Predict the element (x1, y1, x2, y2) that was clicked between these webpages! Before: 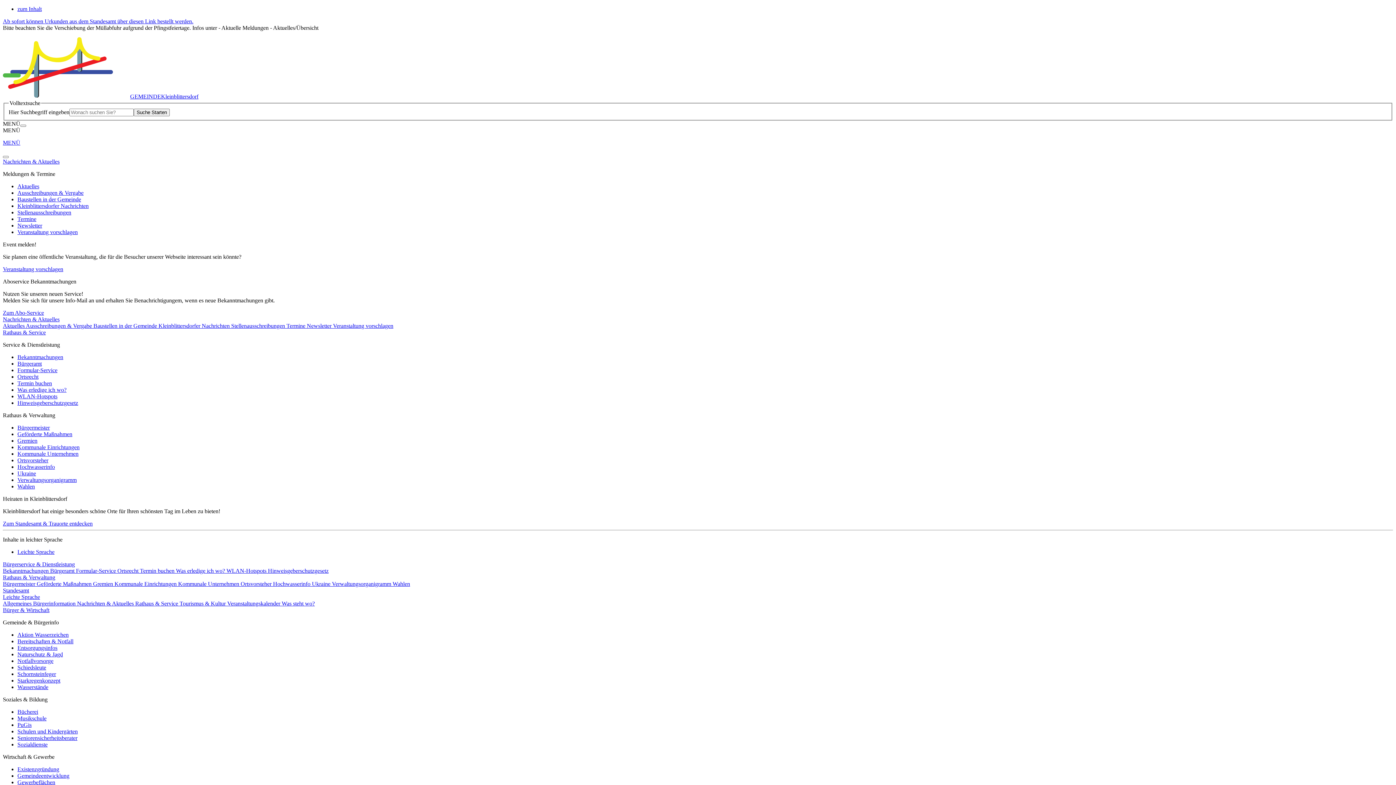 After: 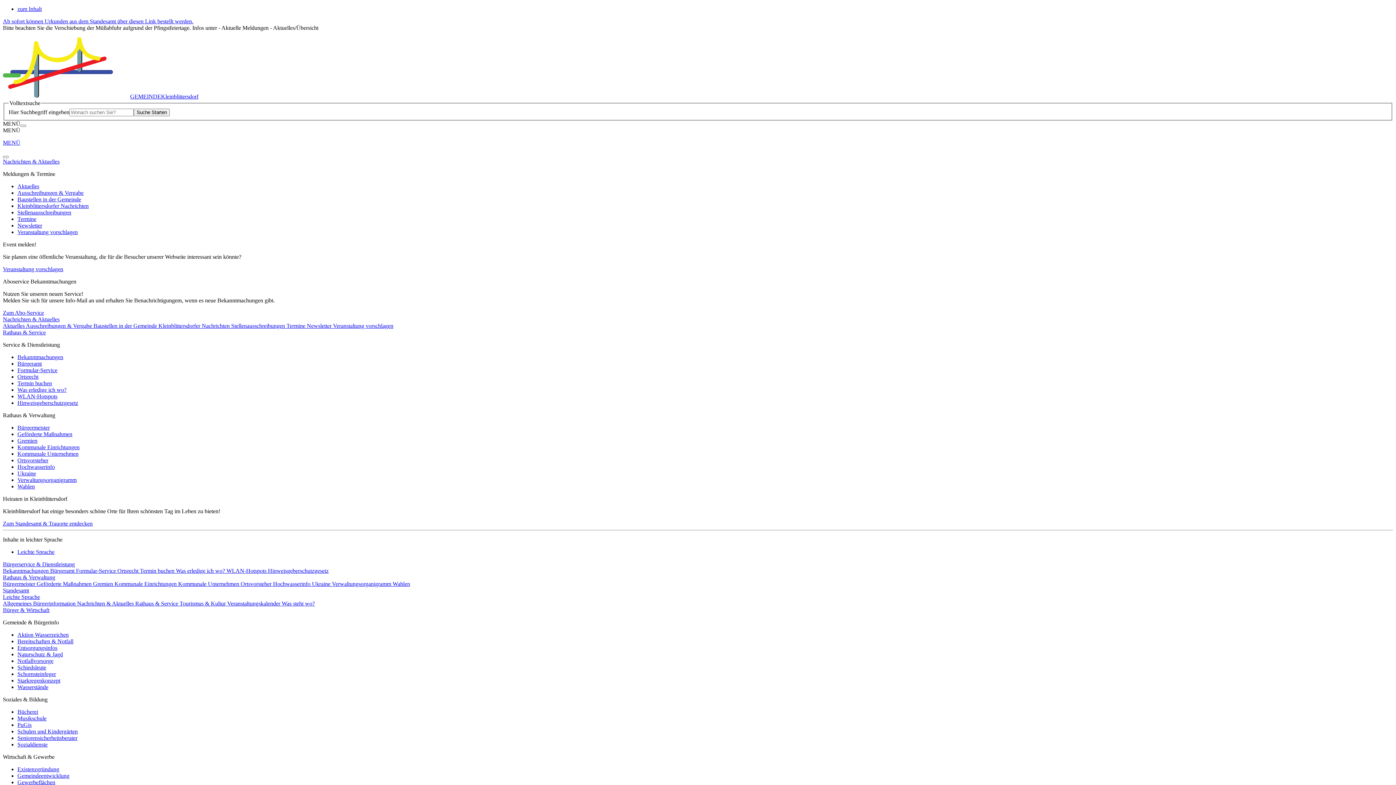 Action: bbox: (17, 393, 57, 399) label: WLAN-Hotspots